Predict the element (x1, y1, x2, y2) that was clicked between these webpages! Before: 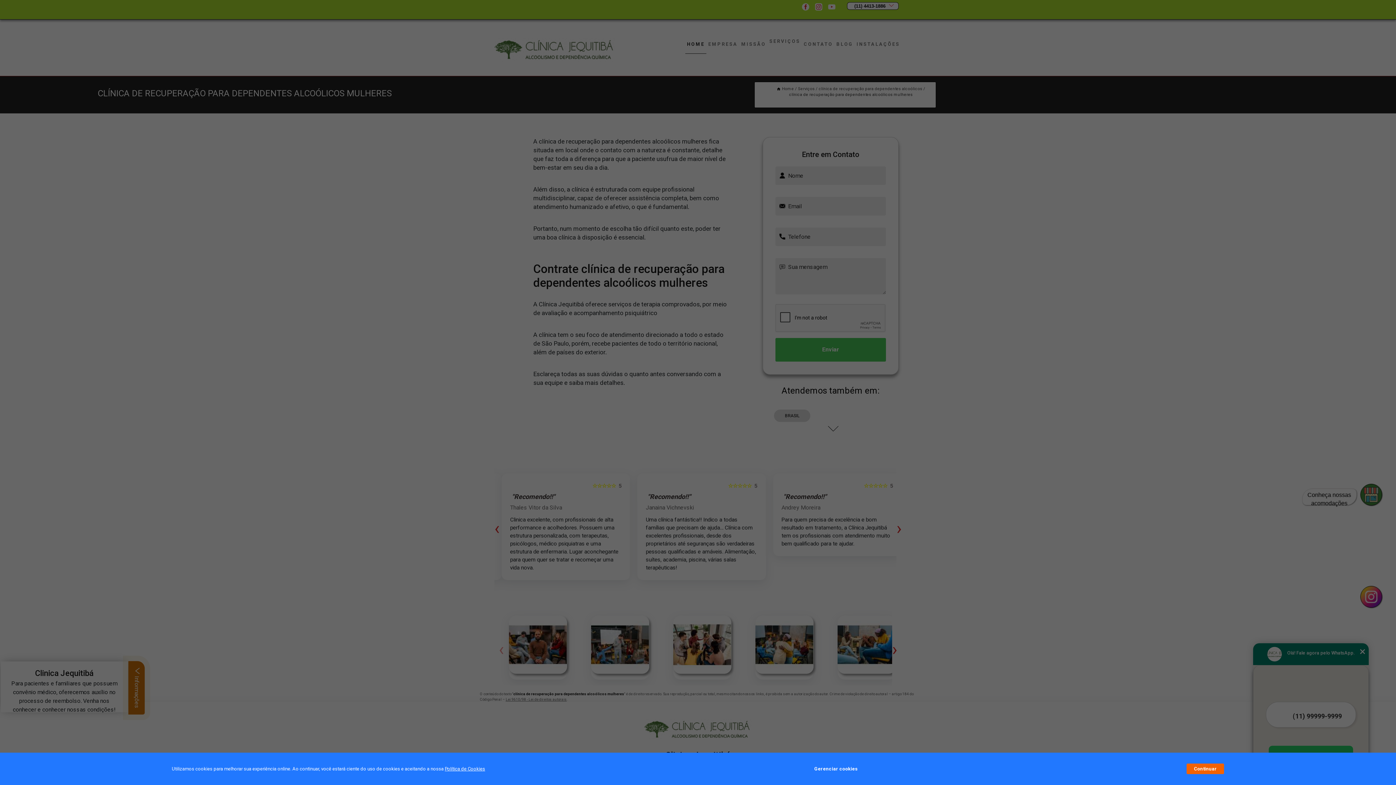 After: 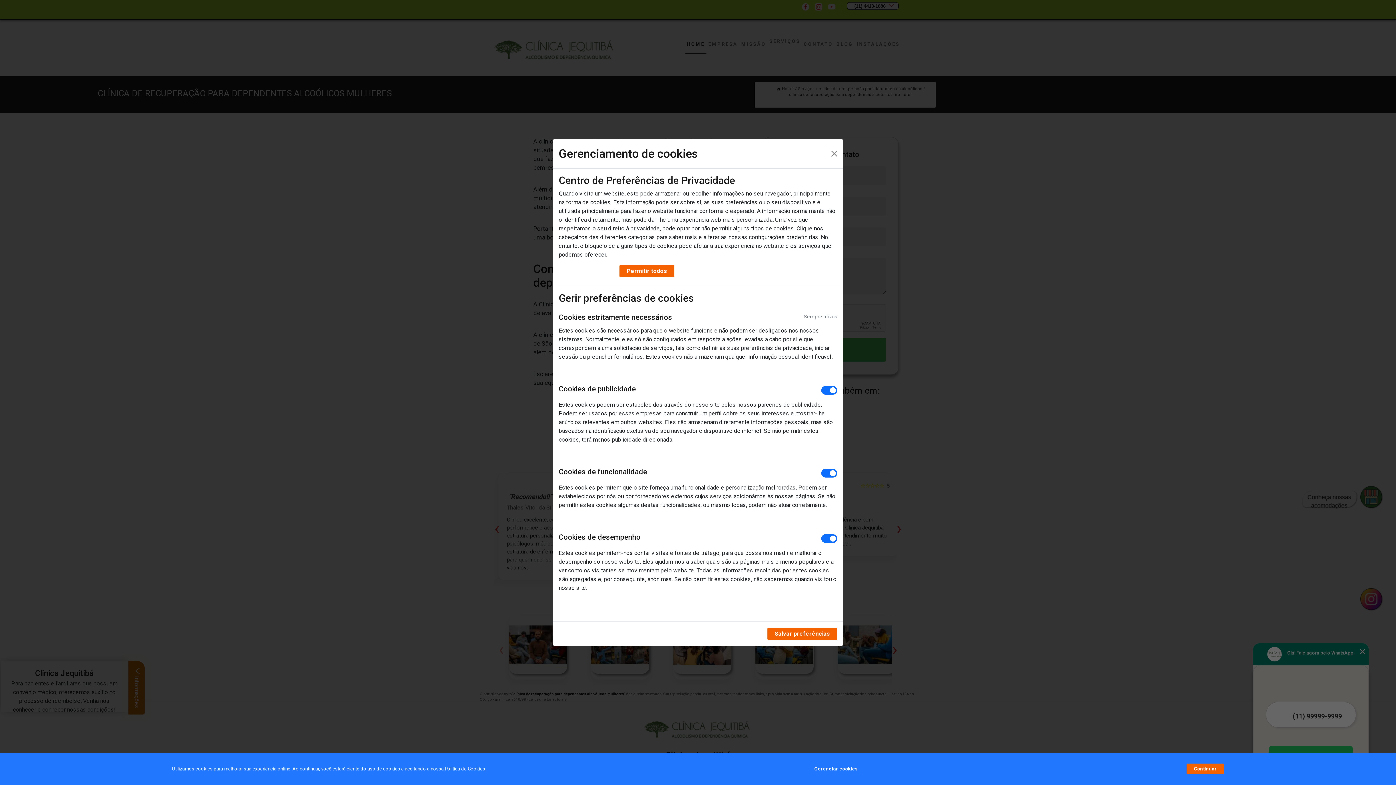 Action: label: Gerenciar cookies bbox: (814, 762, 857, 776)